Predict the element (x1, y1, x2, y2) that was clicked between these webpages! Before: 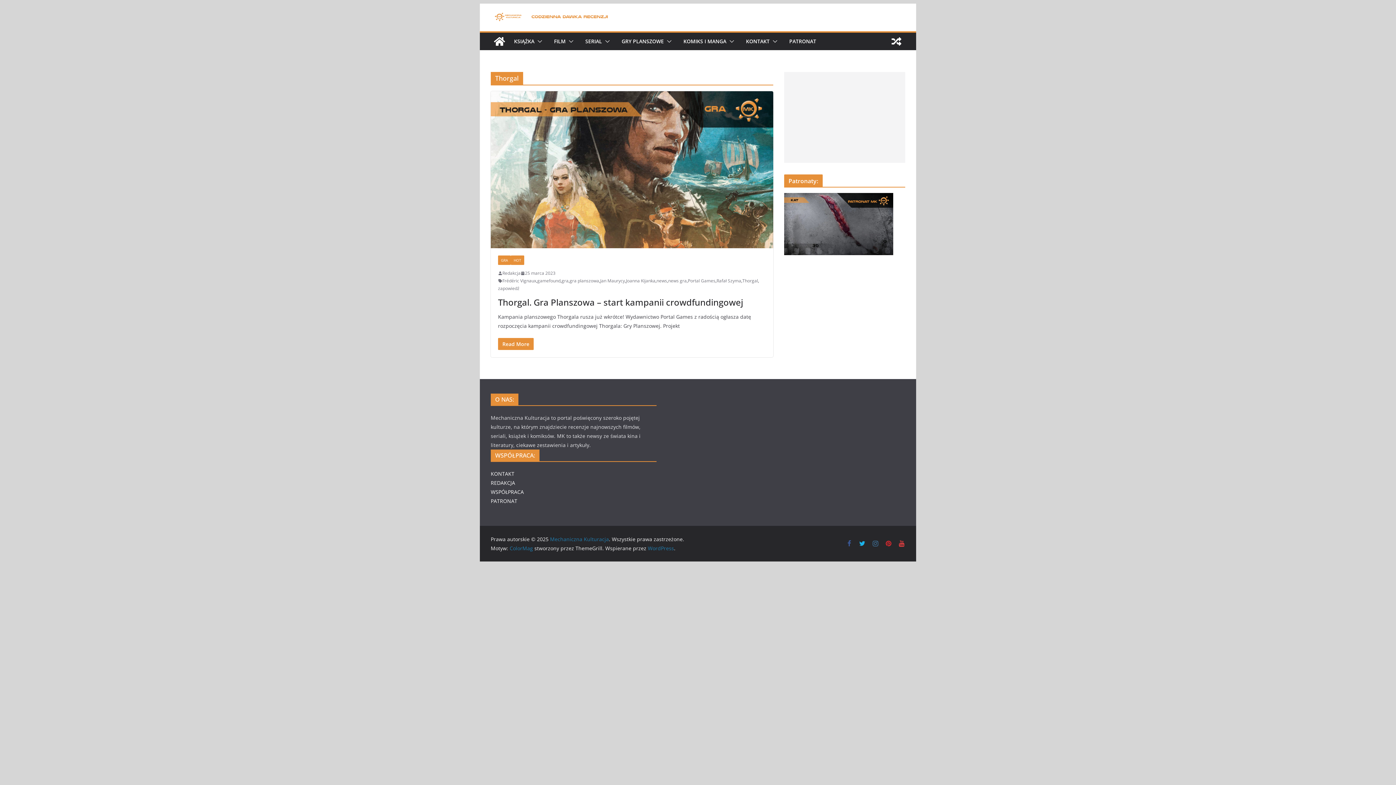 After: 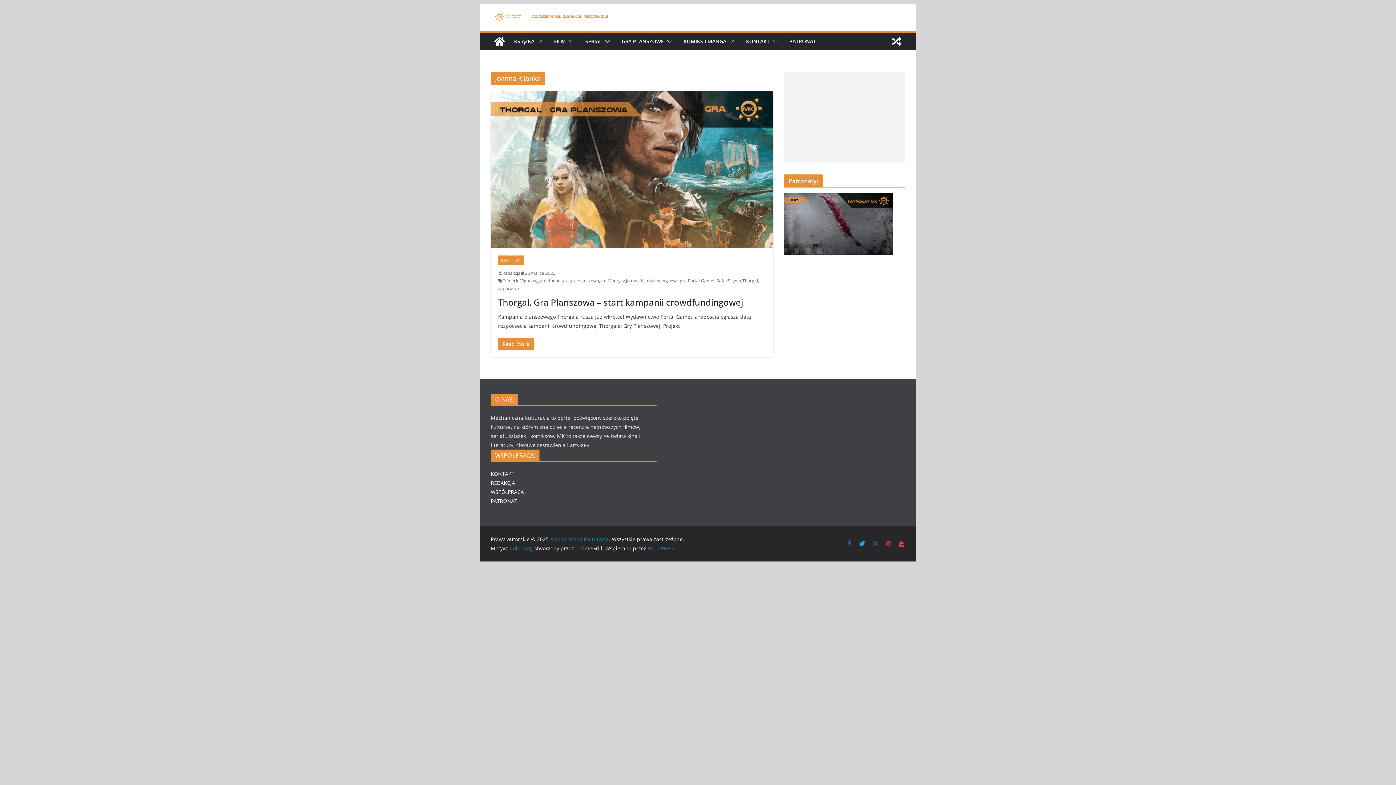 Action: bbox: (626, 277, 655, 284) label: Joanna Kijanka